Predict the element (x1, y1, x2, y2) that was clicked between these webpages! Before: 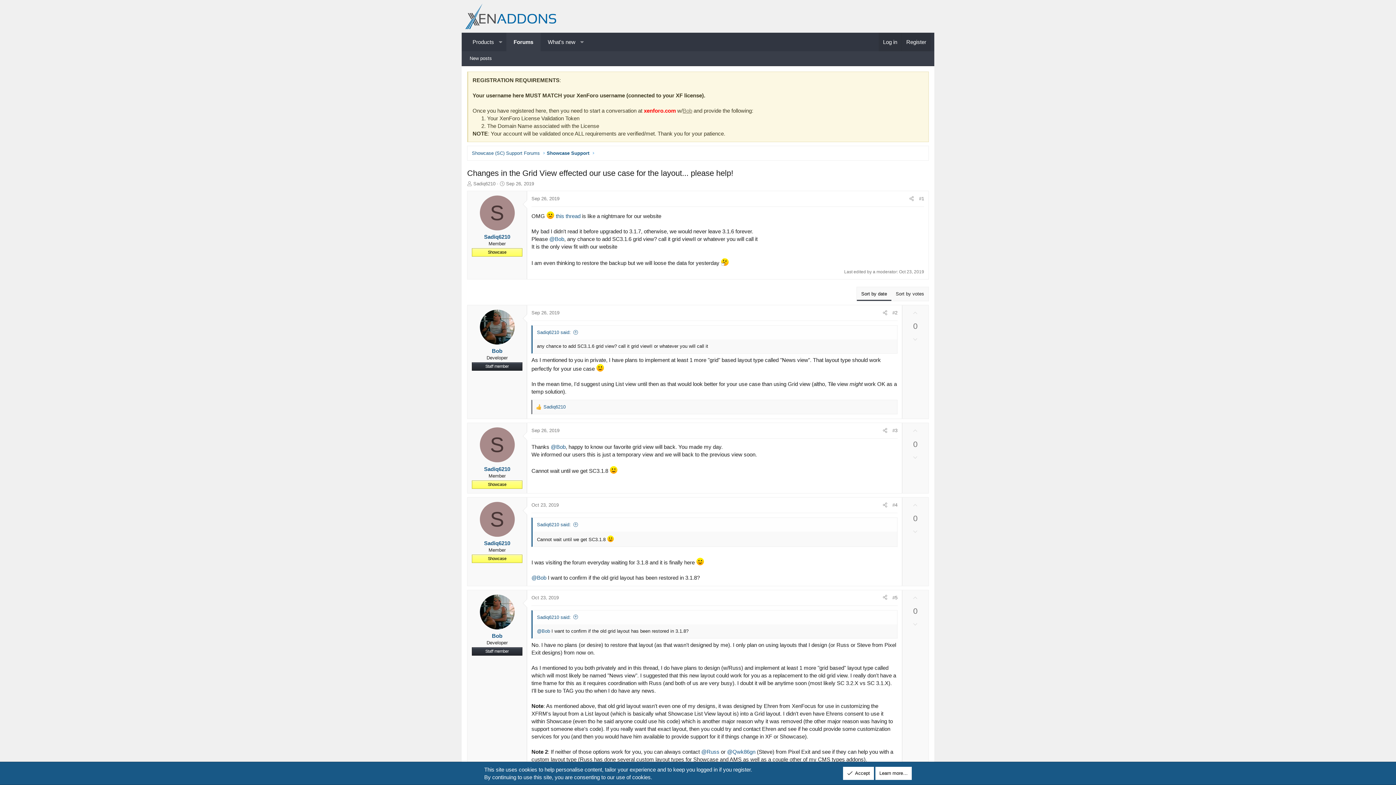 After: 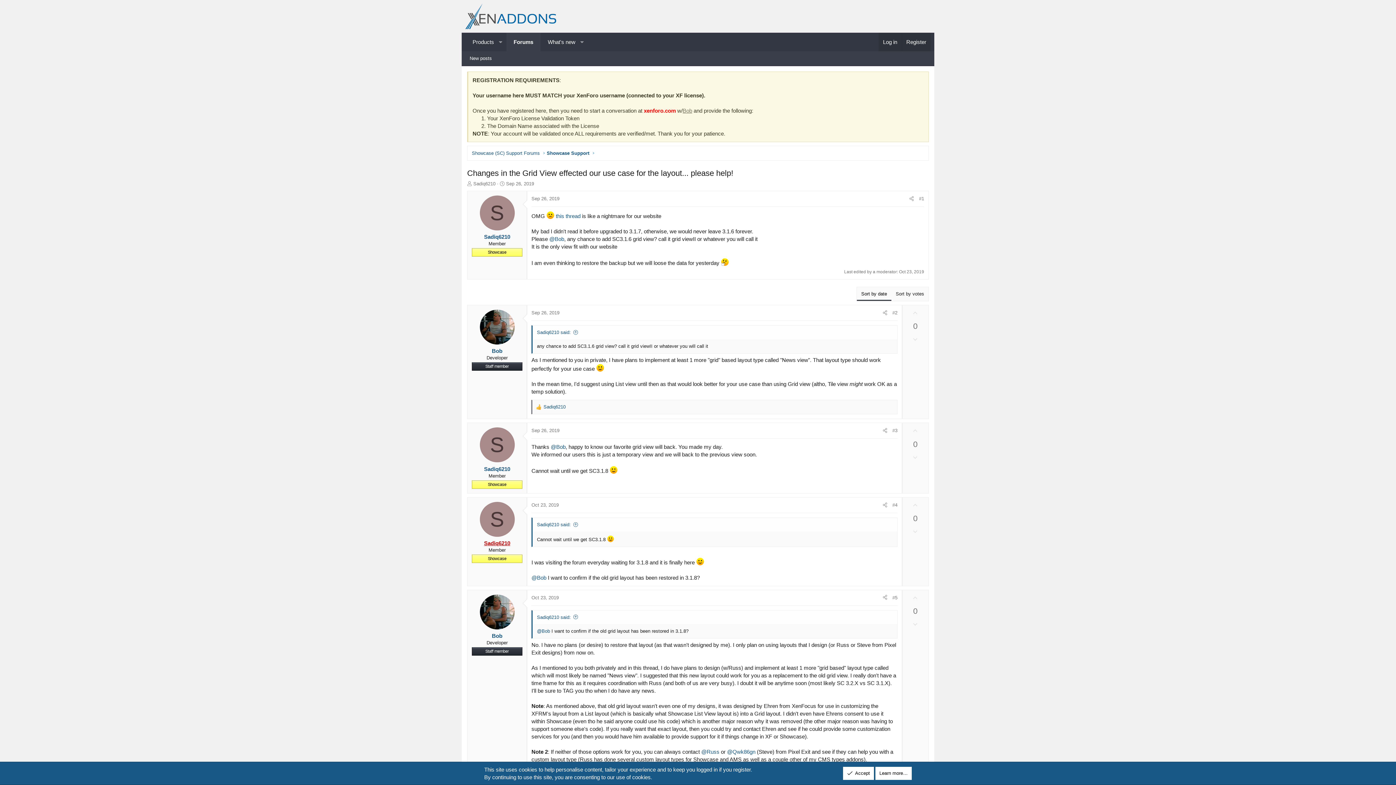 Action: label: Sadiq6210 bbox: (484, 540, 510, 546)